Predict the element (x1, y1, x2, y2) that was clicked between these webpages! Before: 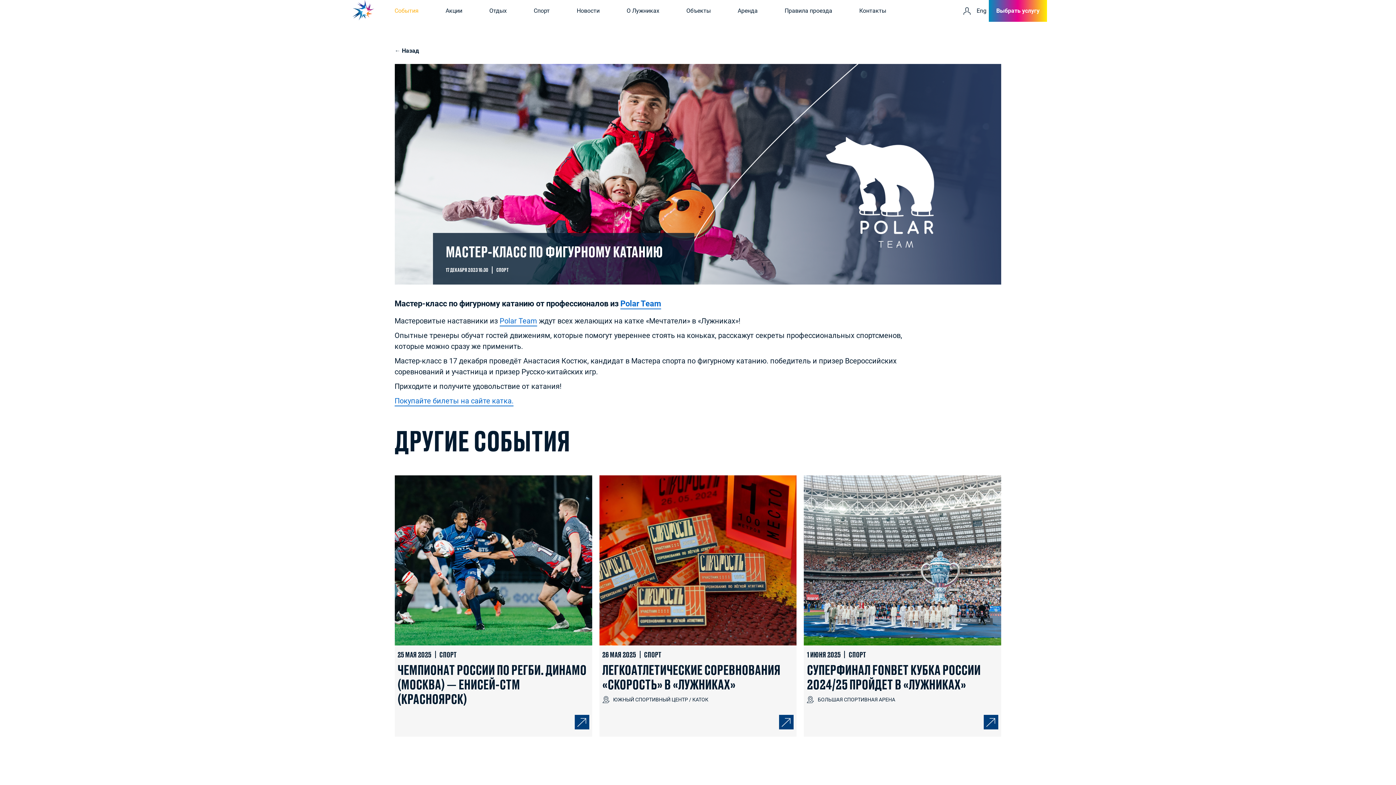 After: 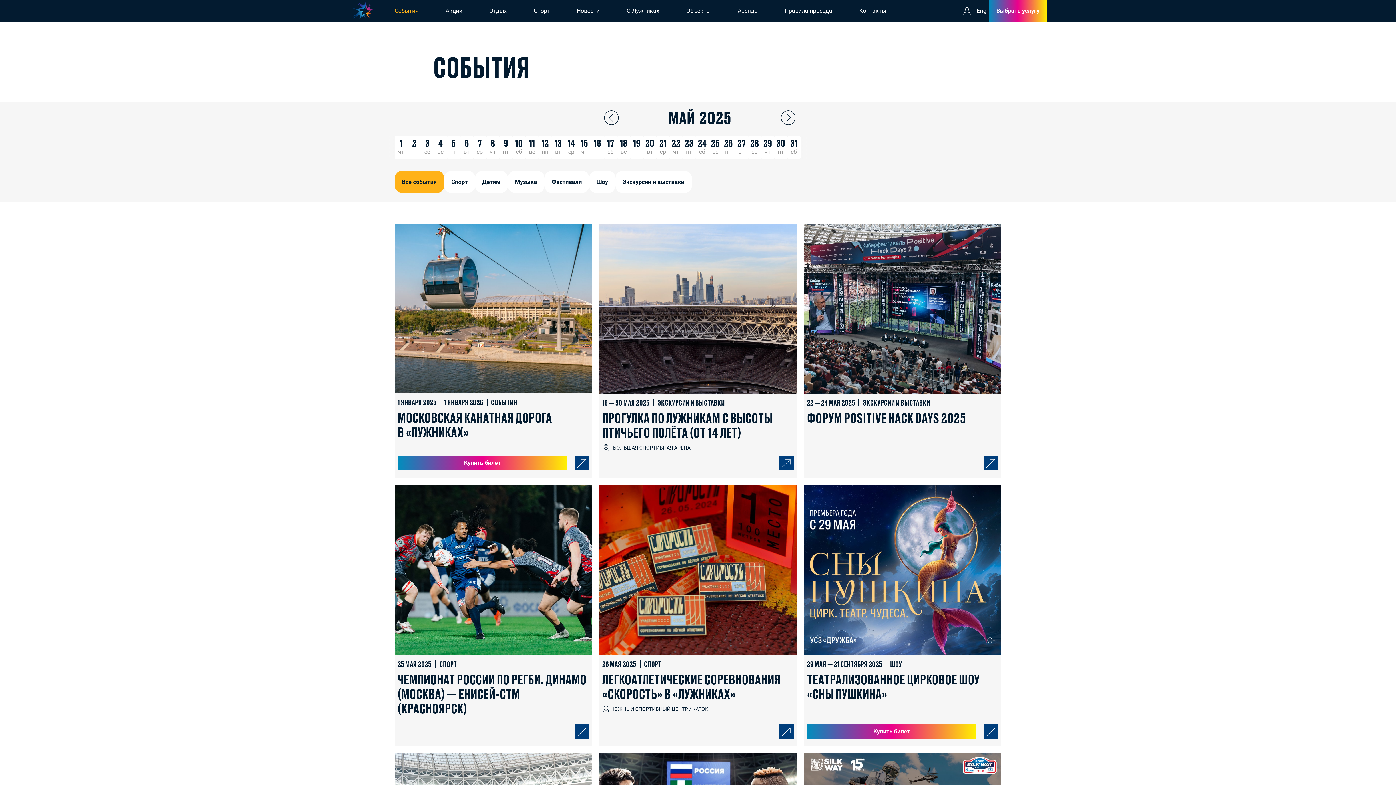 Action: label: События bbox: (394, 7, 418, 14)